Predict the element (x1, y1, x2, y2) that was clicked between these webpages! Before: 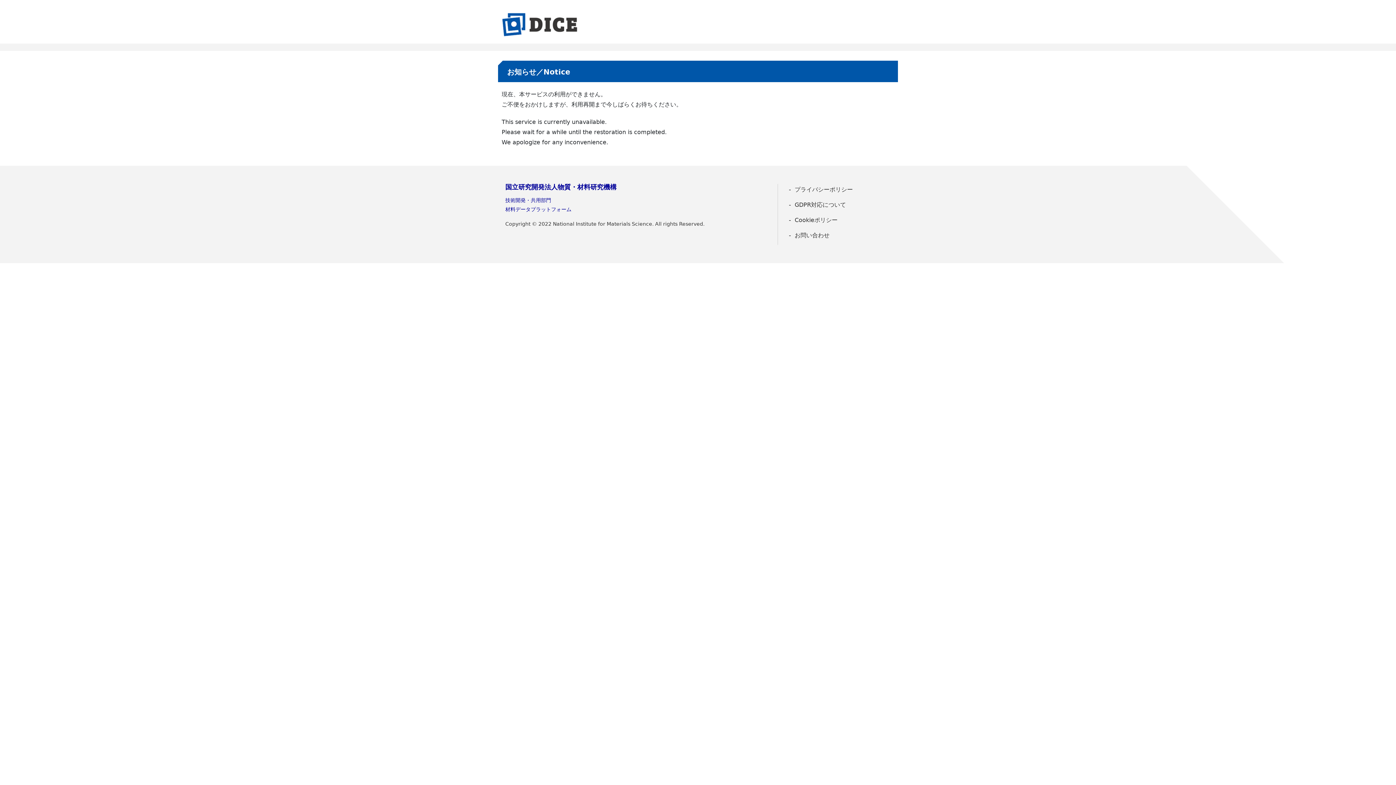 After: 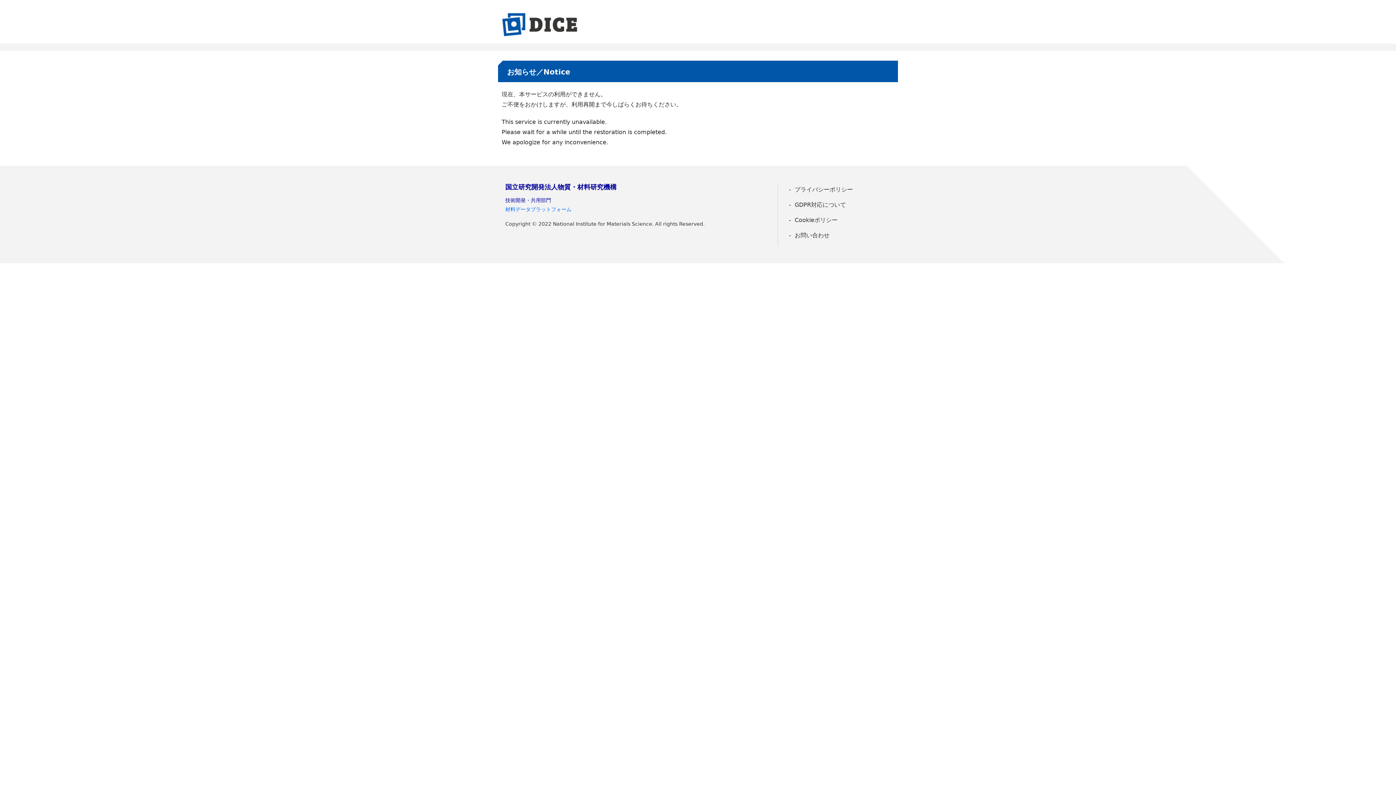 Action: label: 材料データプラットフォーム bbox: (505, 206, 571, 212)